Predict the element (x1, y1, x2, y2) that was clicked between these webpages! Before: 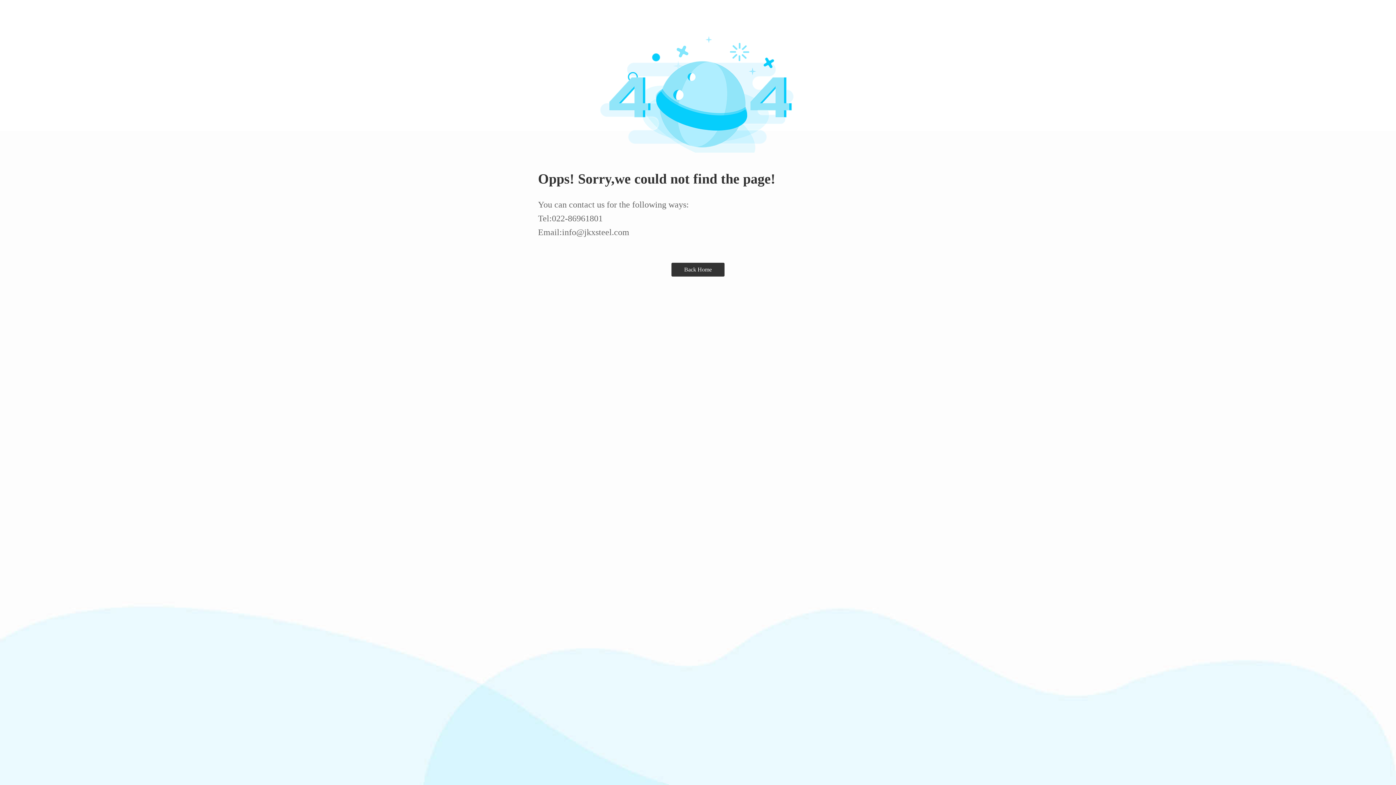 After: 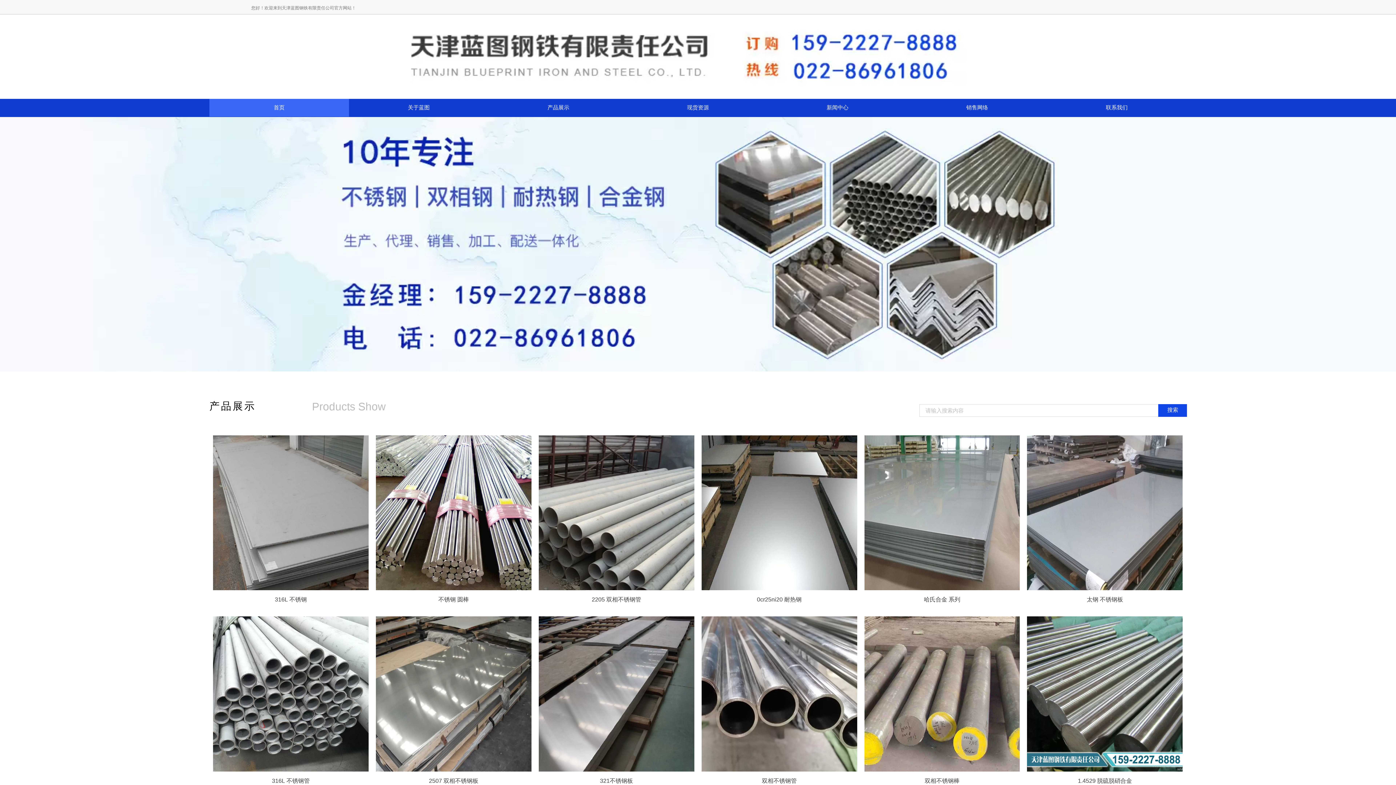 Action: label: Back Home bbox: (671, 262, 724, 276)